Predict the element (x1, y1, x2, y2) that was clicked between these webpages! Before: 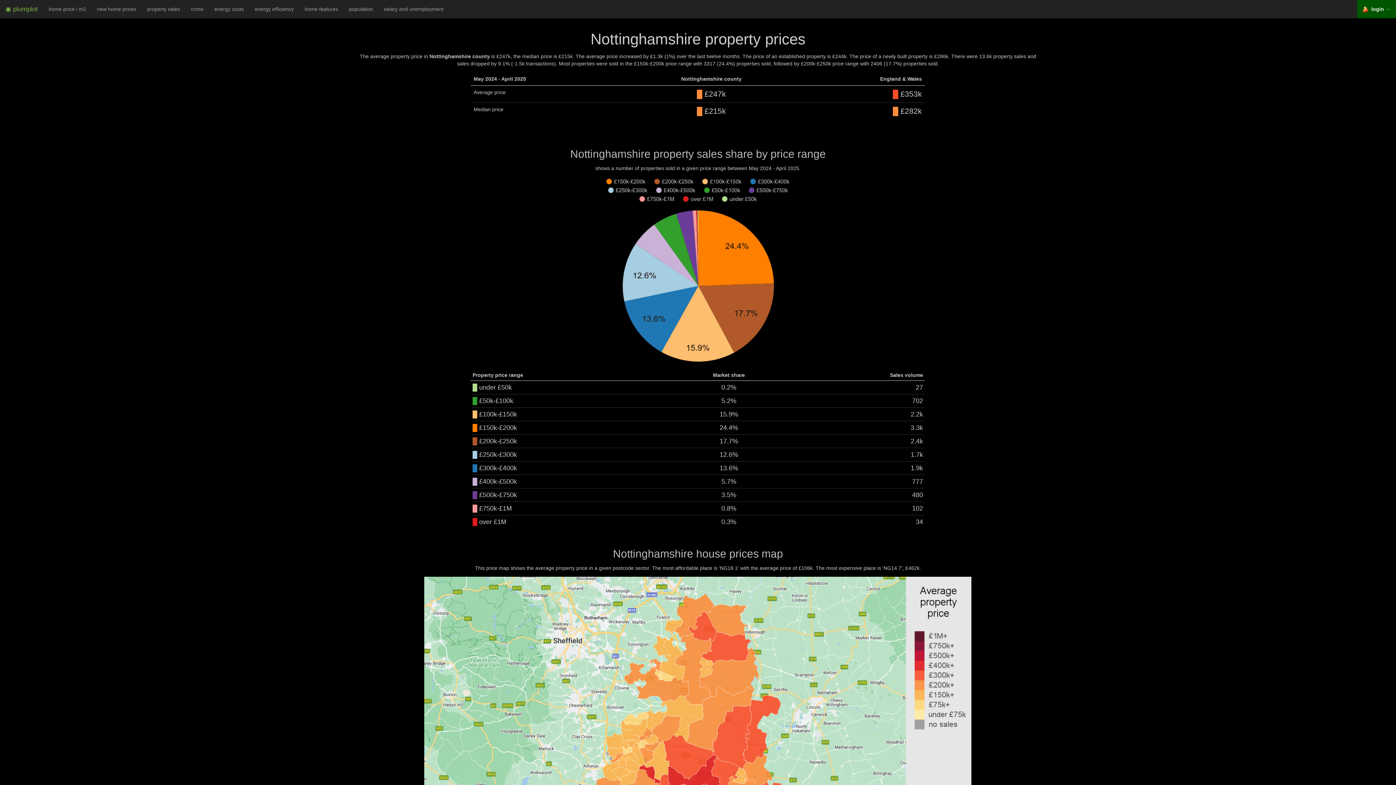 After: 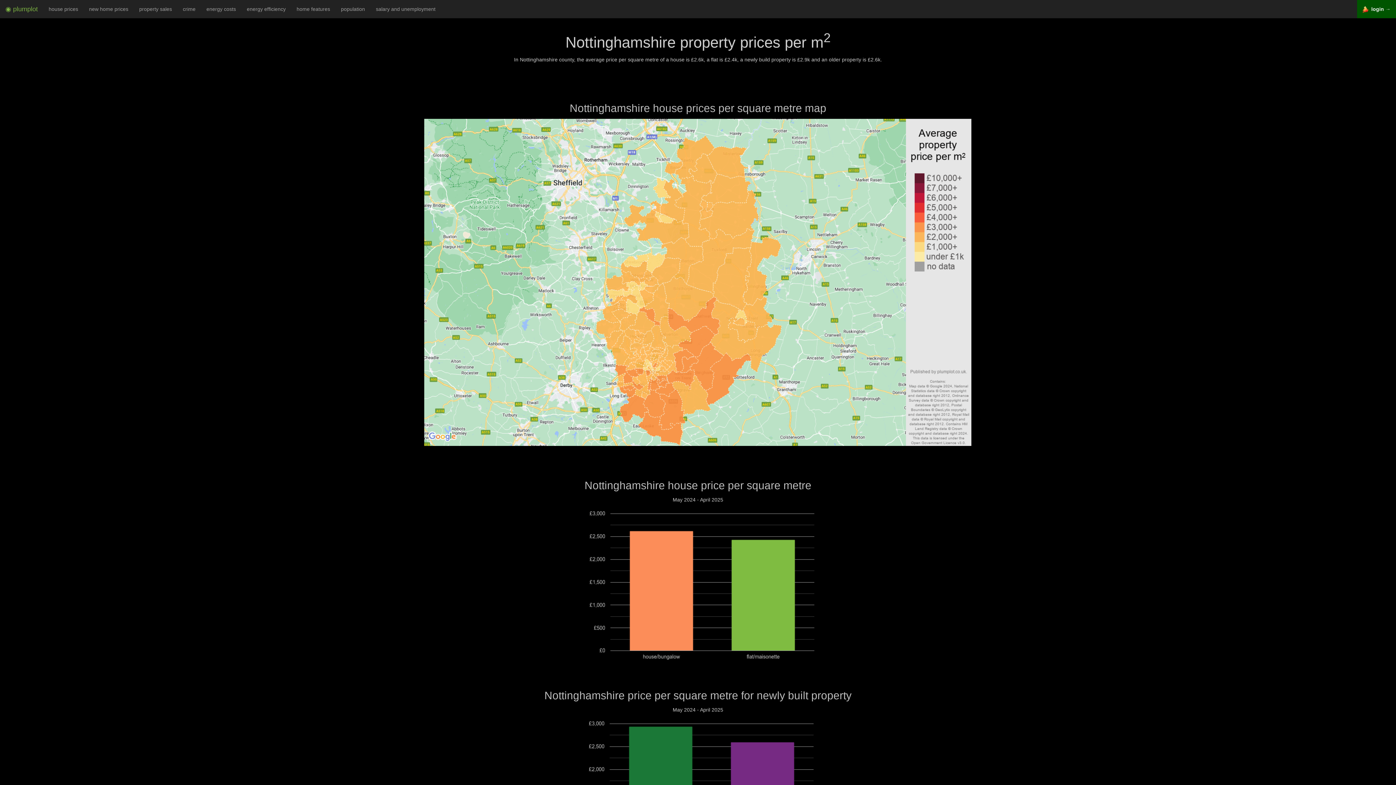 Action: label: home price / m2 bbox: (43, 0, 91, 18)